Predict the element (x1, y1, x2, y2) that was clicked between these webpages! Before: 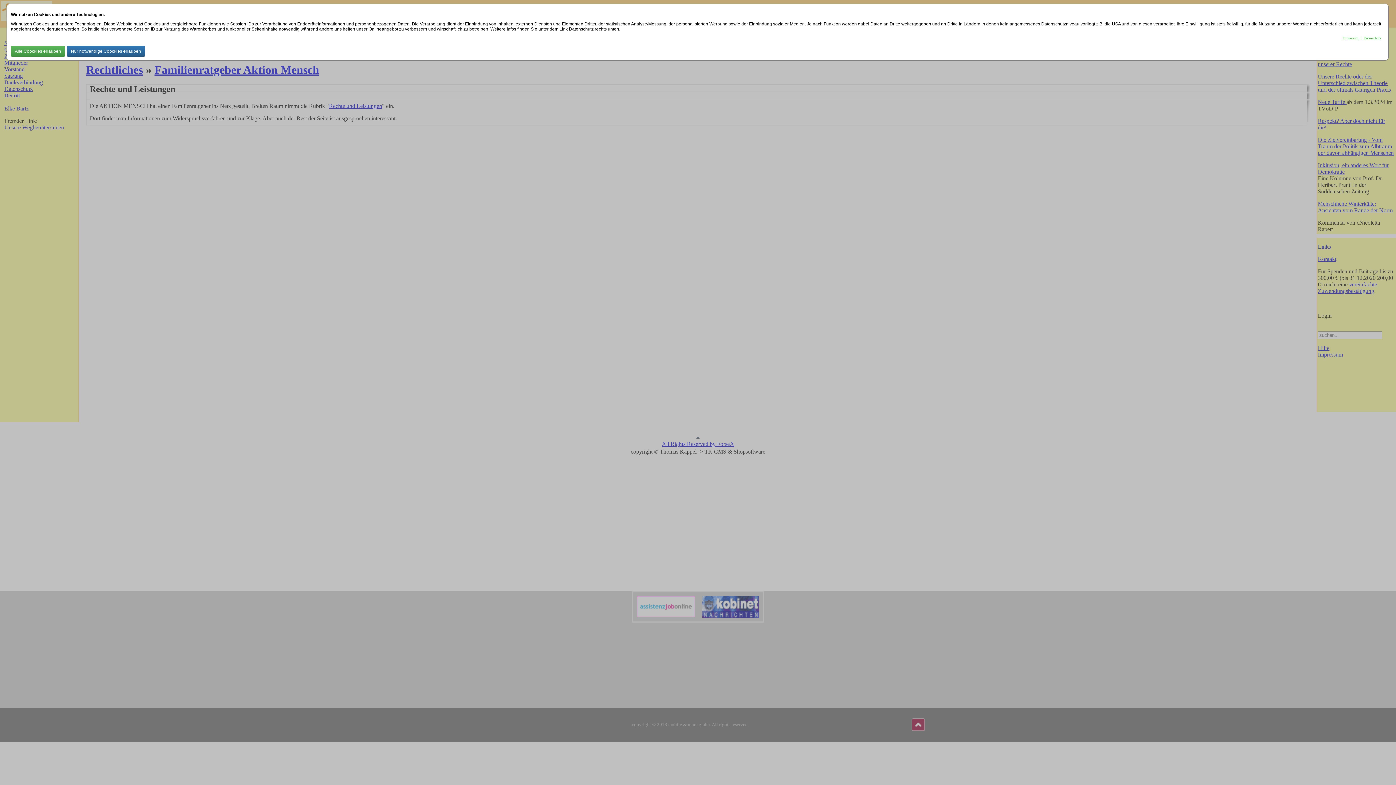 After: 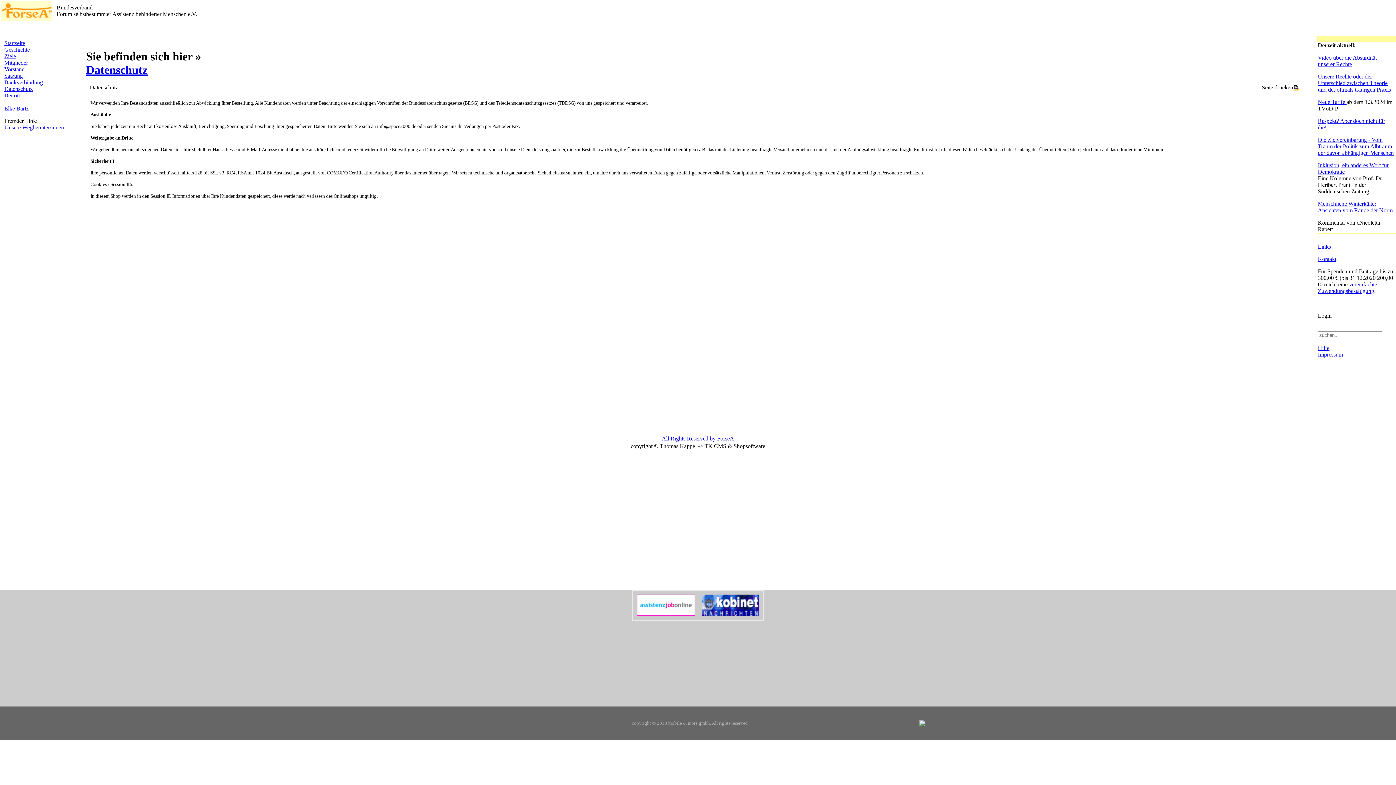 Action: label: Datenschutz bbox: (1364, 36, 1381, 40)